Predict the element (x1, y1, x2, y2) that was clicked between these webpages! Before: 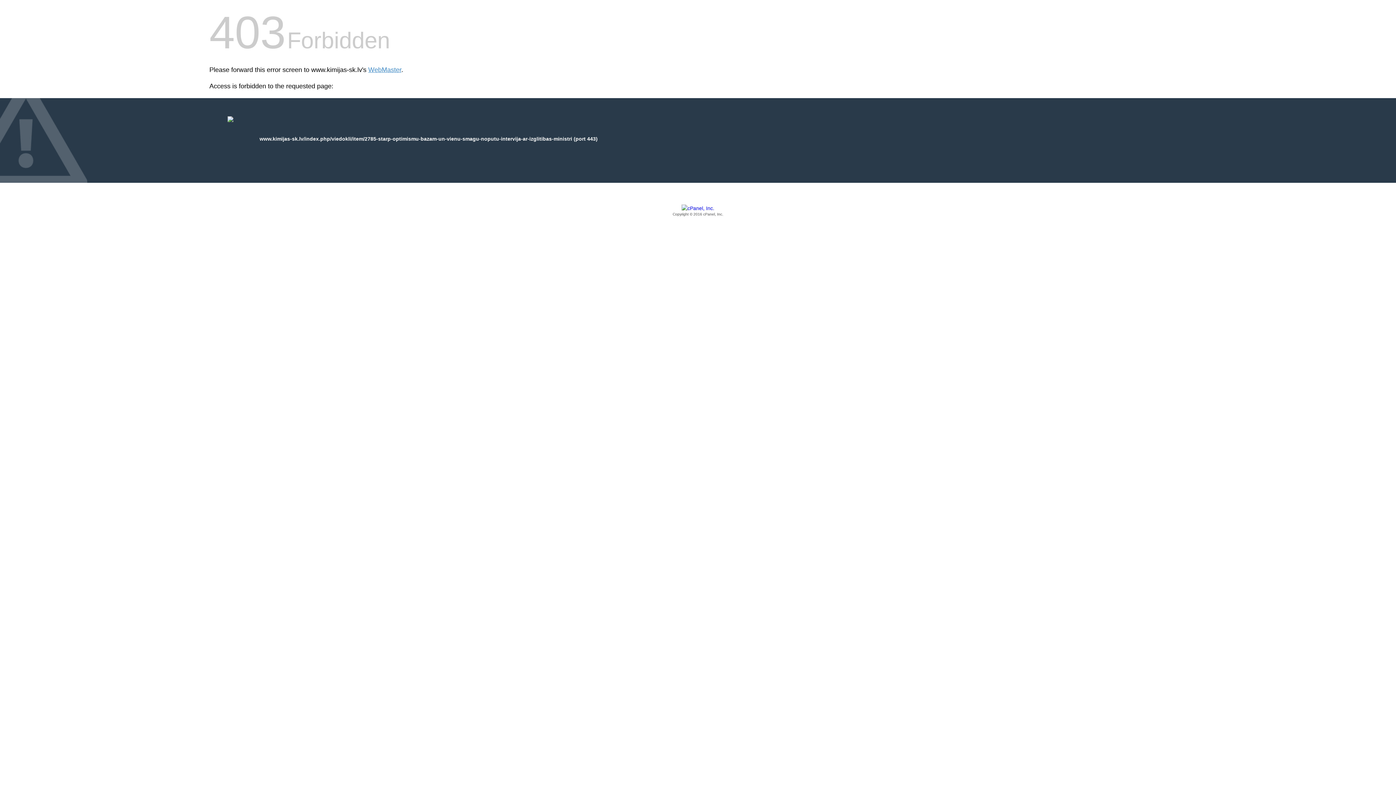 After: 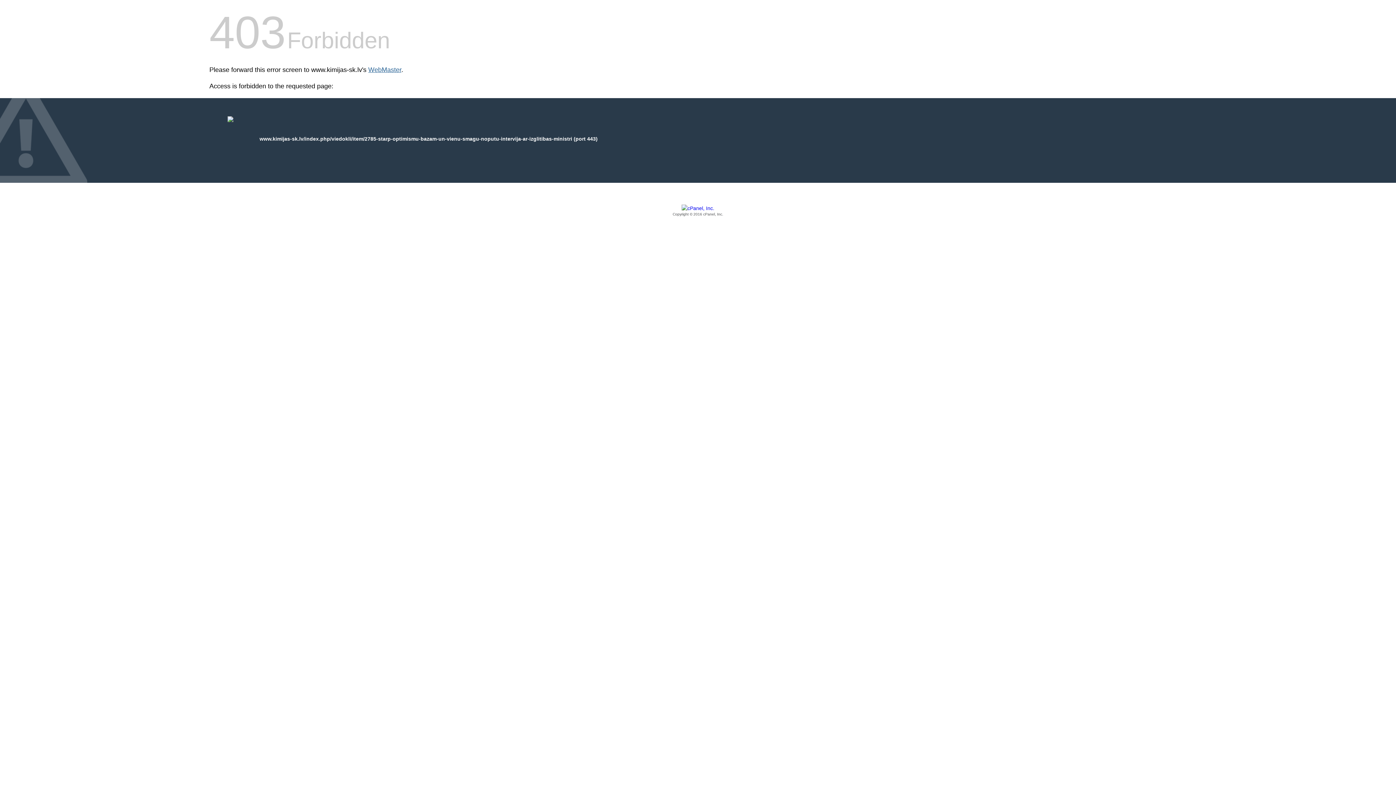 Action: label: WebMaster bbox: (368, 66, 401, 73)